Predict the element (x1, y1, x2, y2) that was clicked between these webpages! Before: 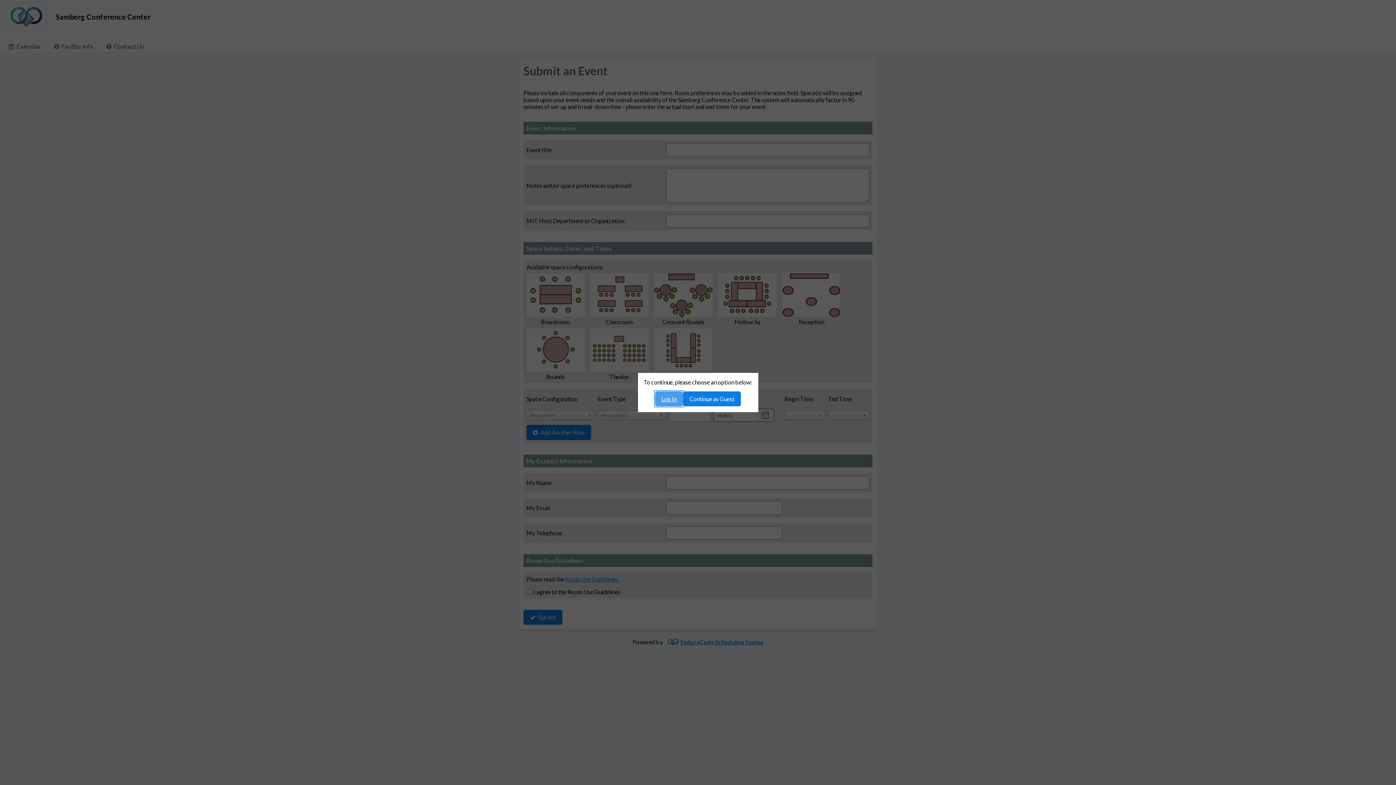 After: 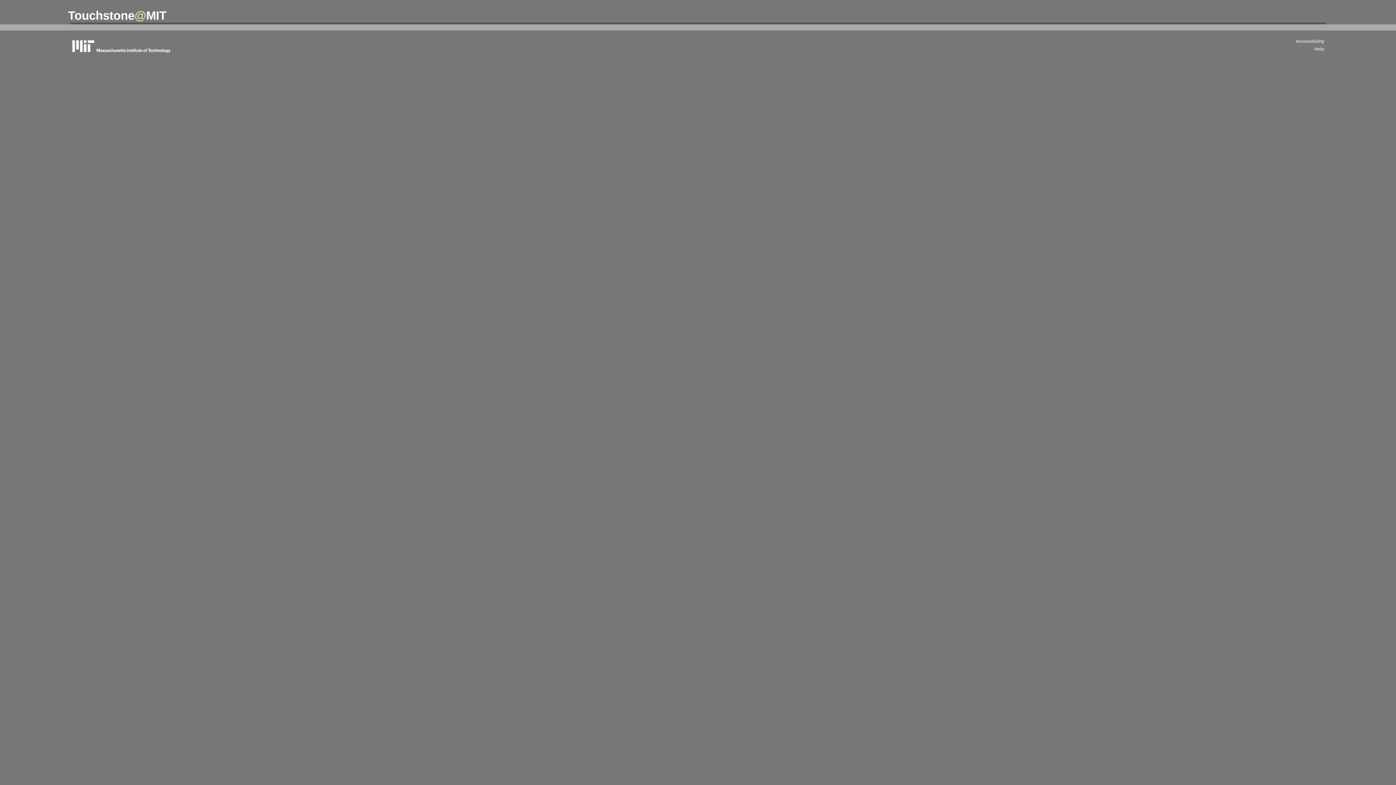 Action: bbox: (655, 391, 683, 406) label: Log In